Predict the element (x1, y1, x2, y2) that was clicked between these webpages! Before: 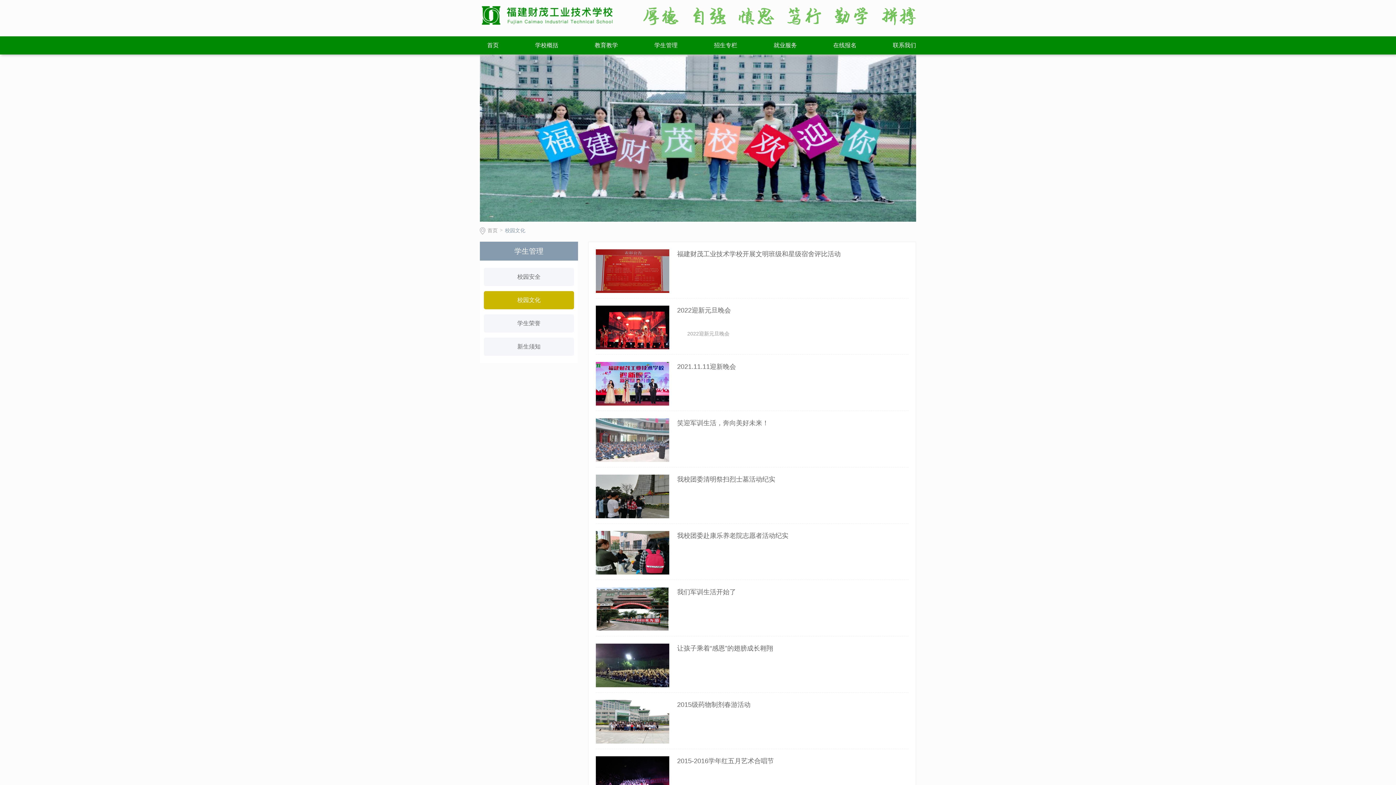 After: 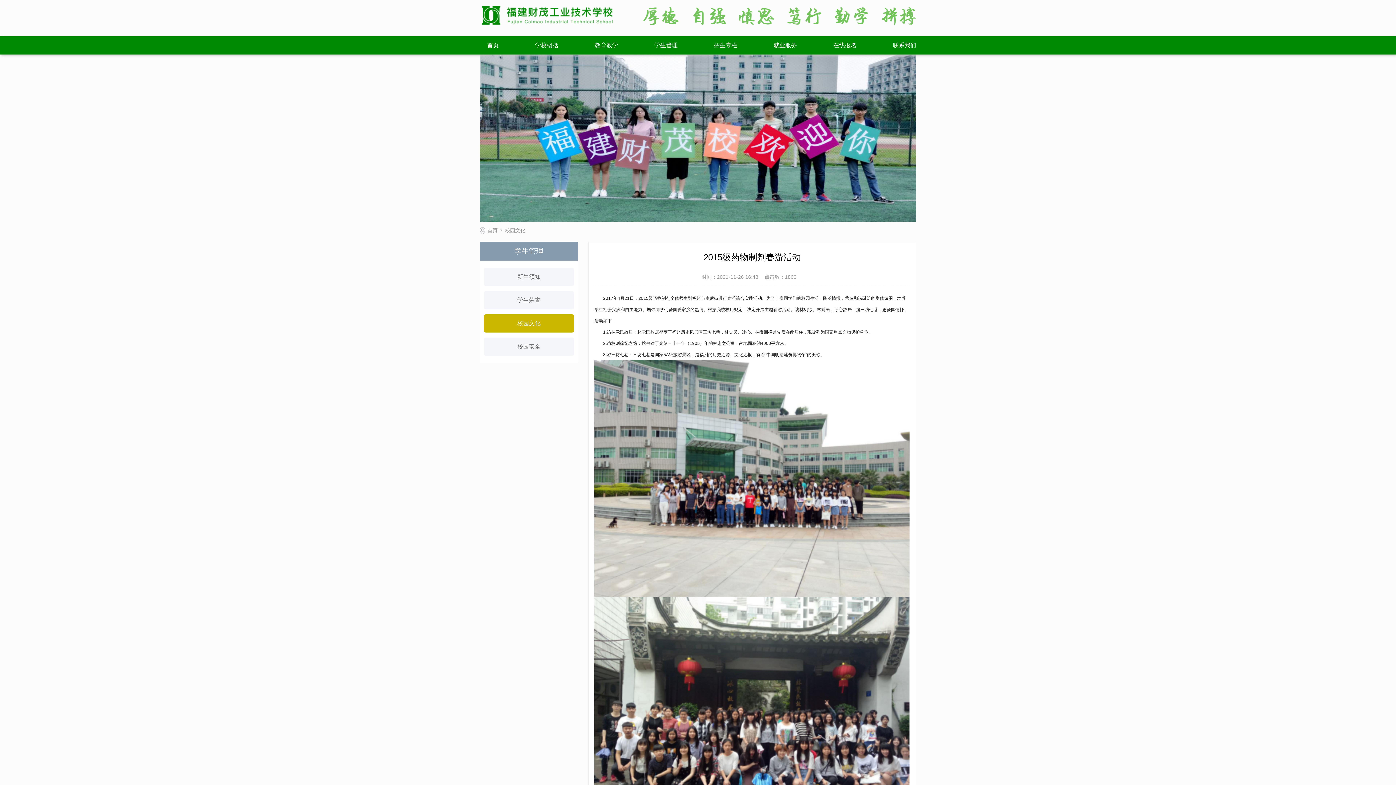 Action: bbox: (596, 700, 669, 744)